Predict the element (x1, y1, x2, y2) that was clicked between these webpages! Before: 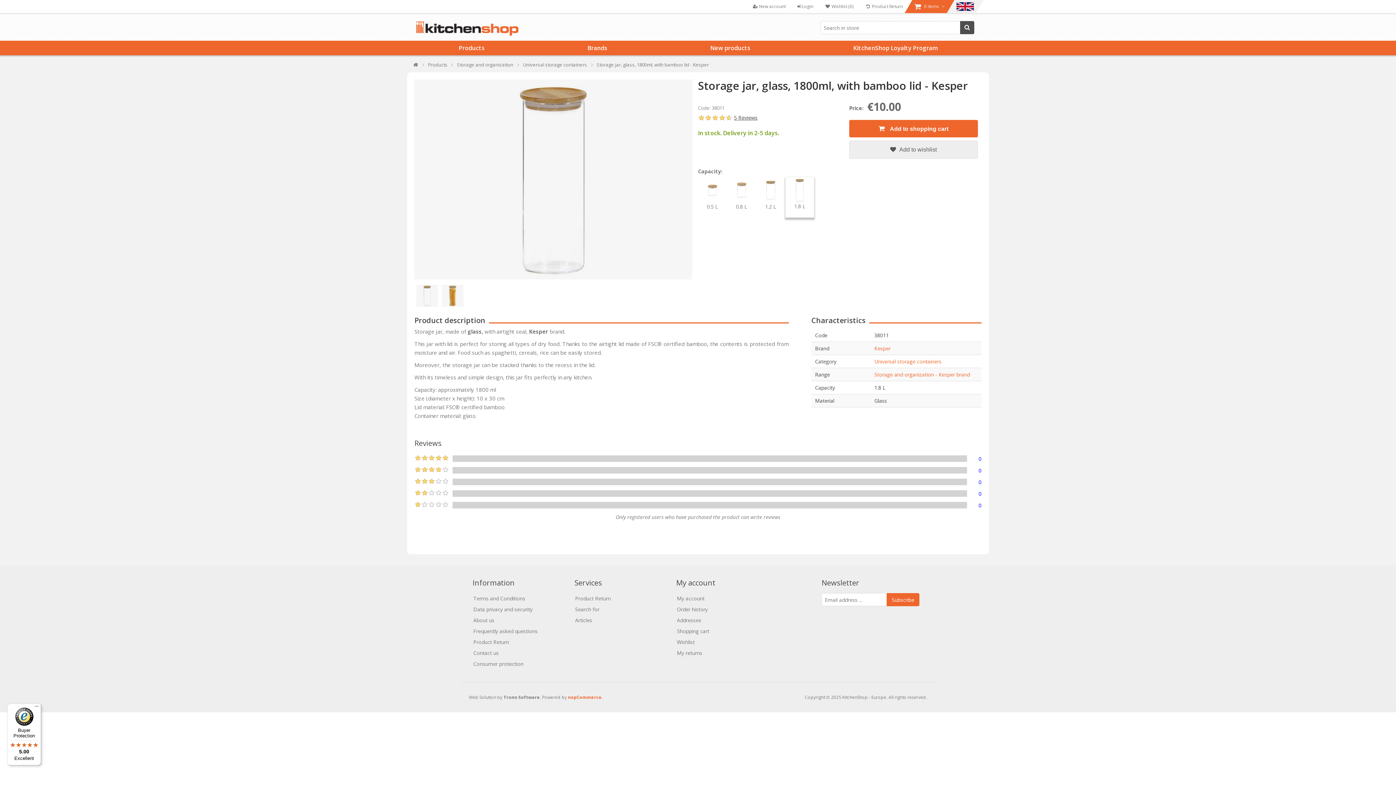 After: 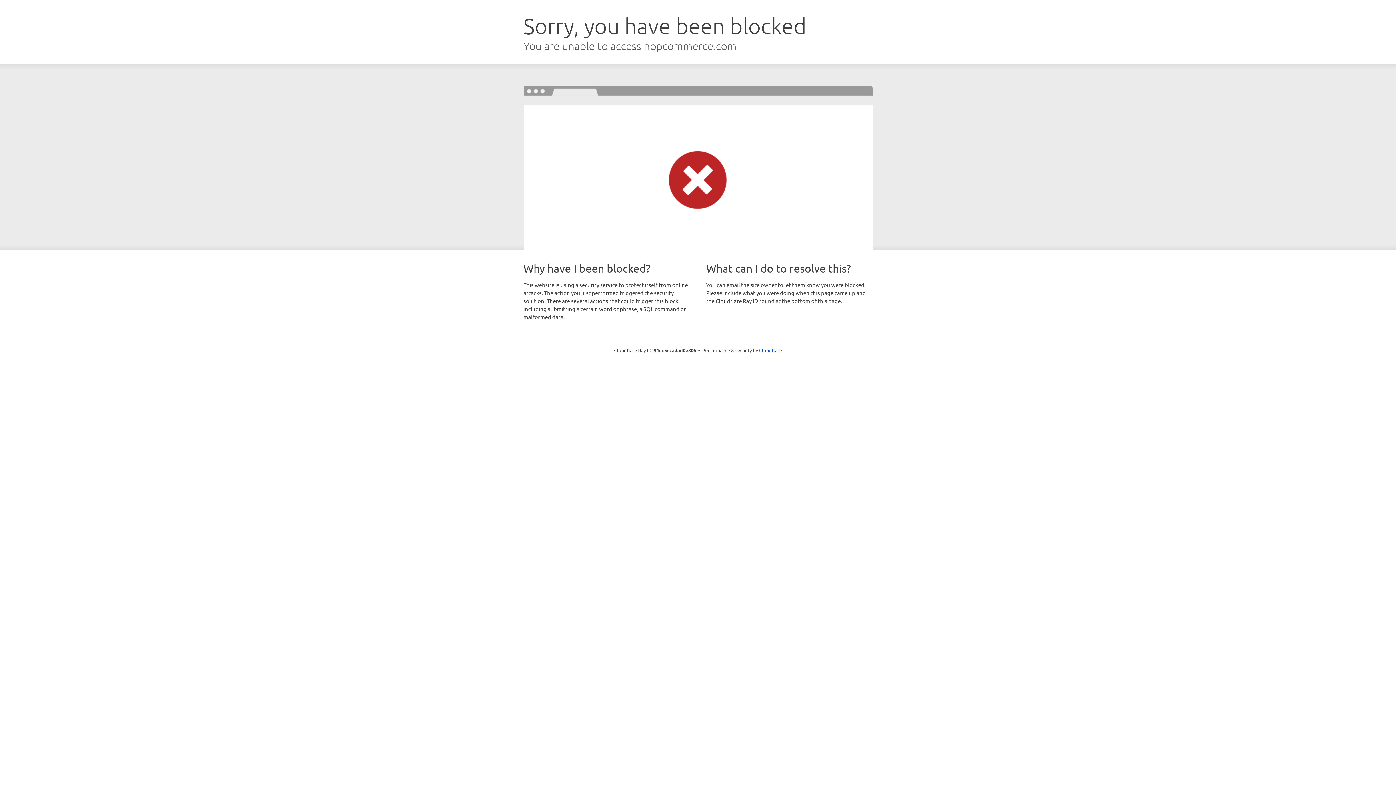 Action: bbox: (568, 694, 601, 700) label: nopCommerce